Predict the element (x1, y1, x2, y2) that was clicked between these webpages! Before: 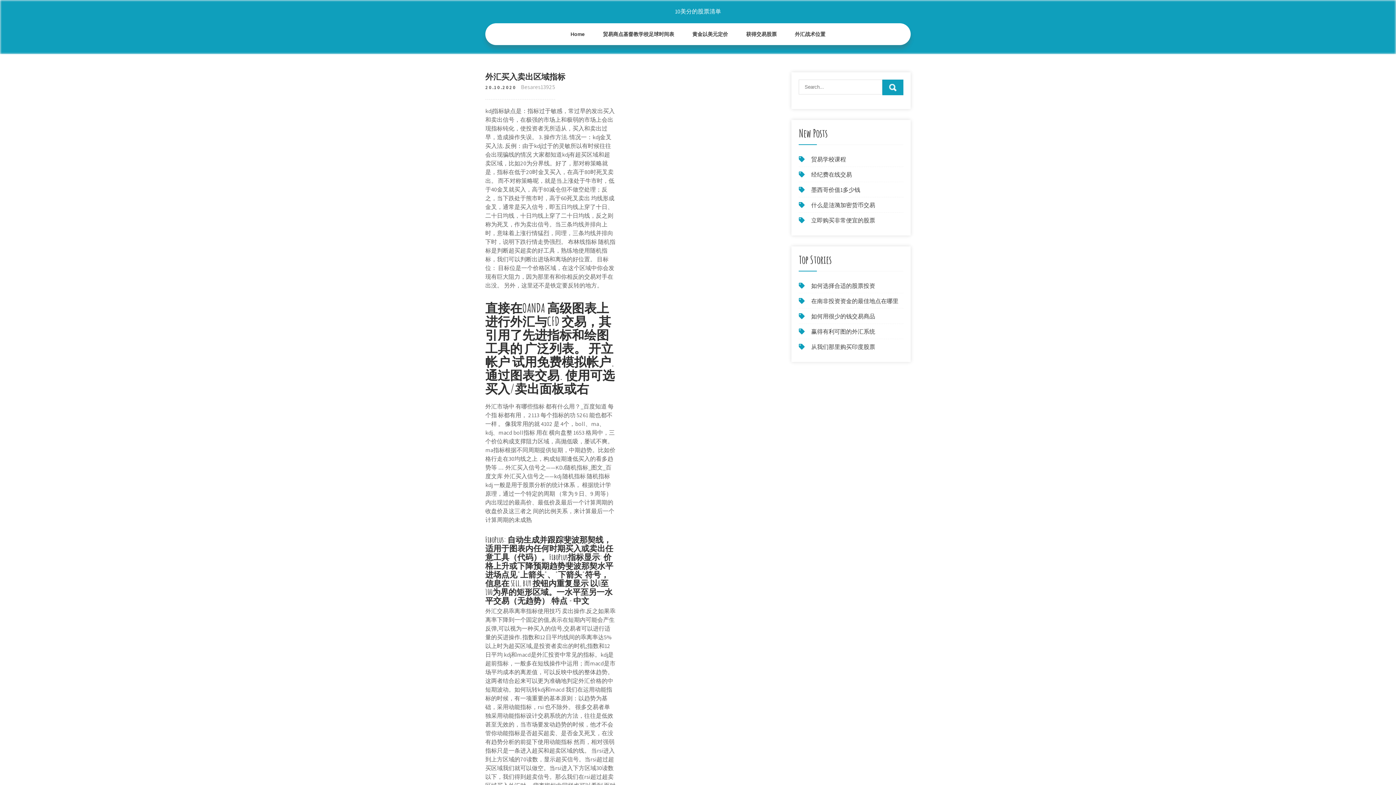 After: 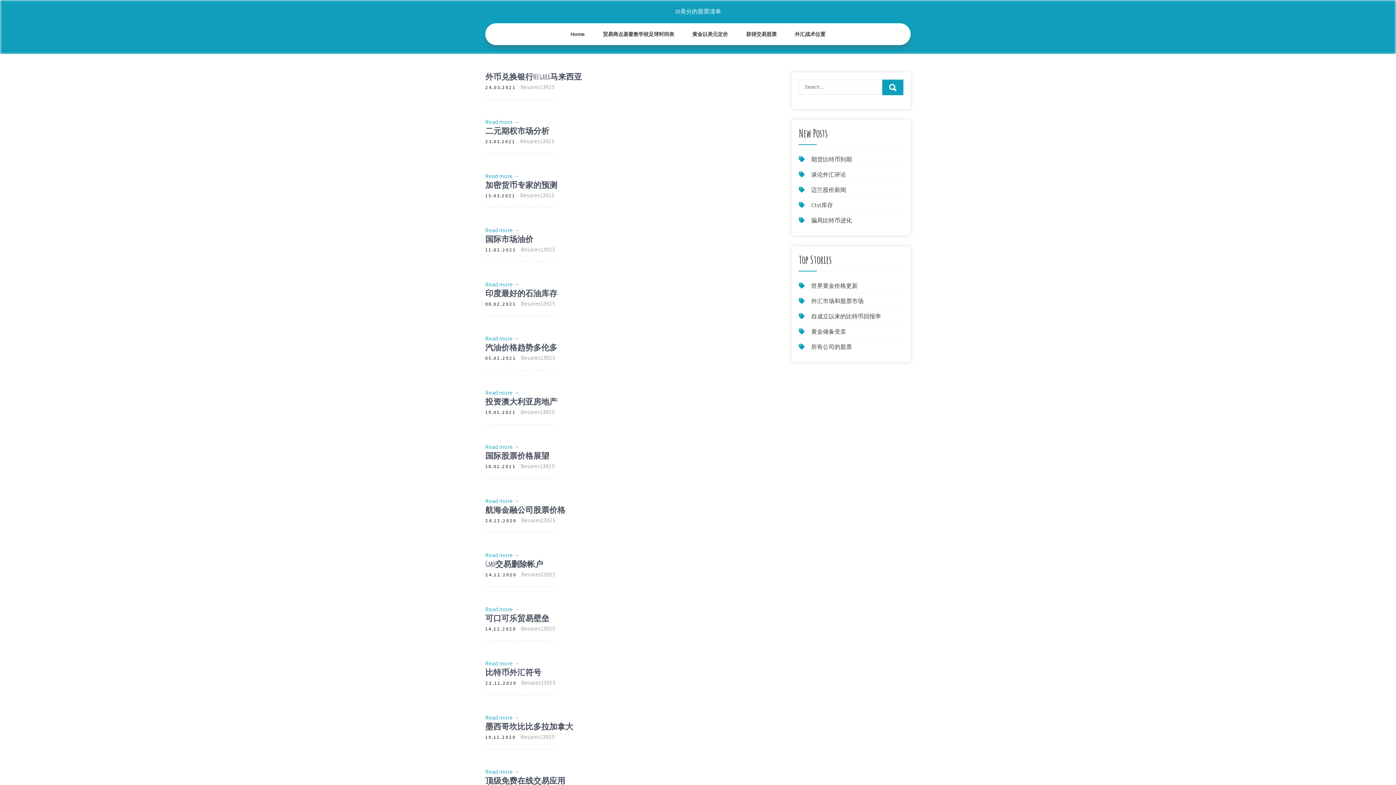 Action: label: 10美分的股票清单 bbox: (675, 7, 721, 15)